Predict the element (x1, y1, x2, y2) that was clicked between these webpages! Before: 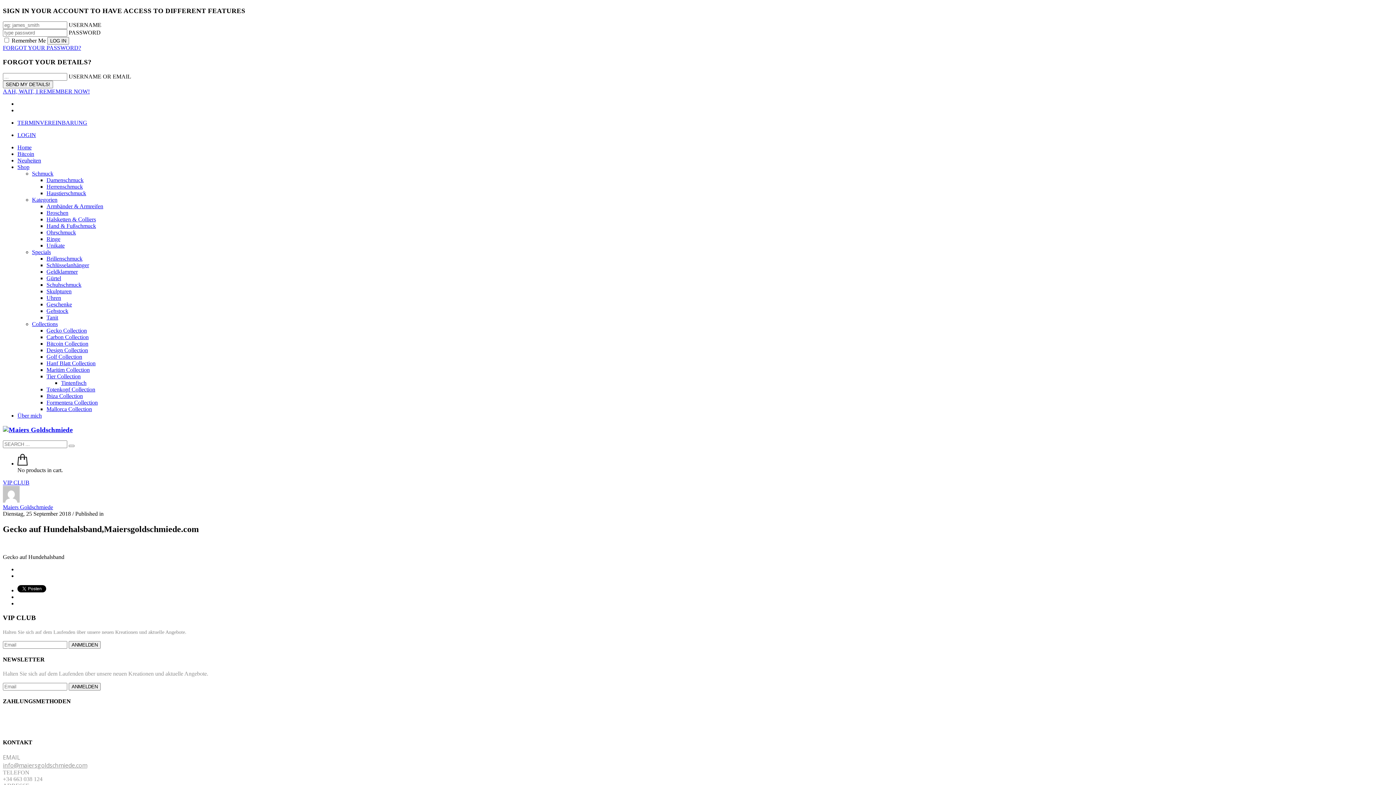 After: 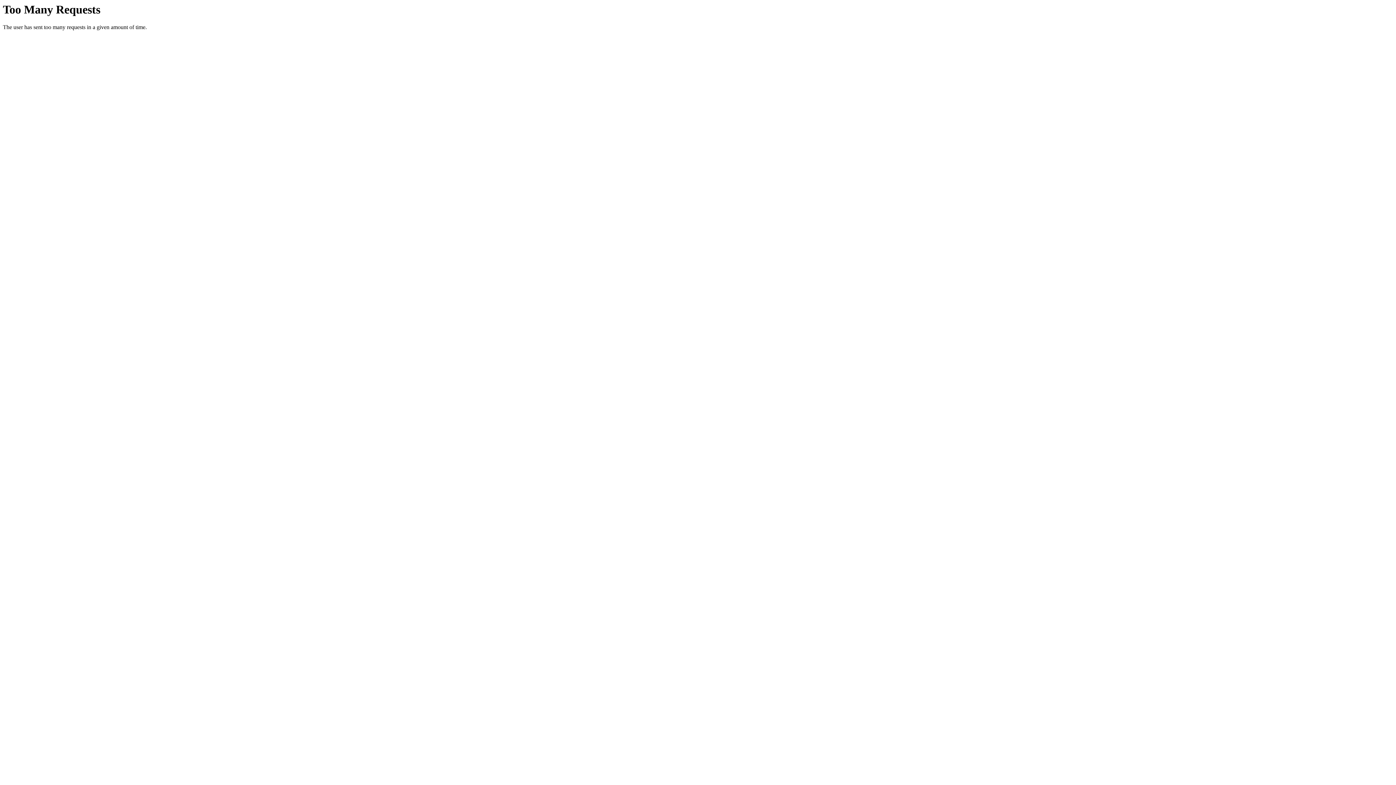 Action: label: Herrenschmuck bbox: (46, 183, 82, 189)